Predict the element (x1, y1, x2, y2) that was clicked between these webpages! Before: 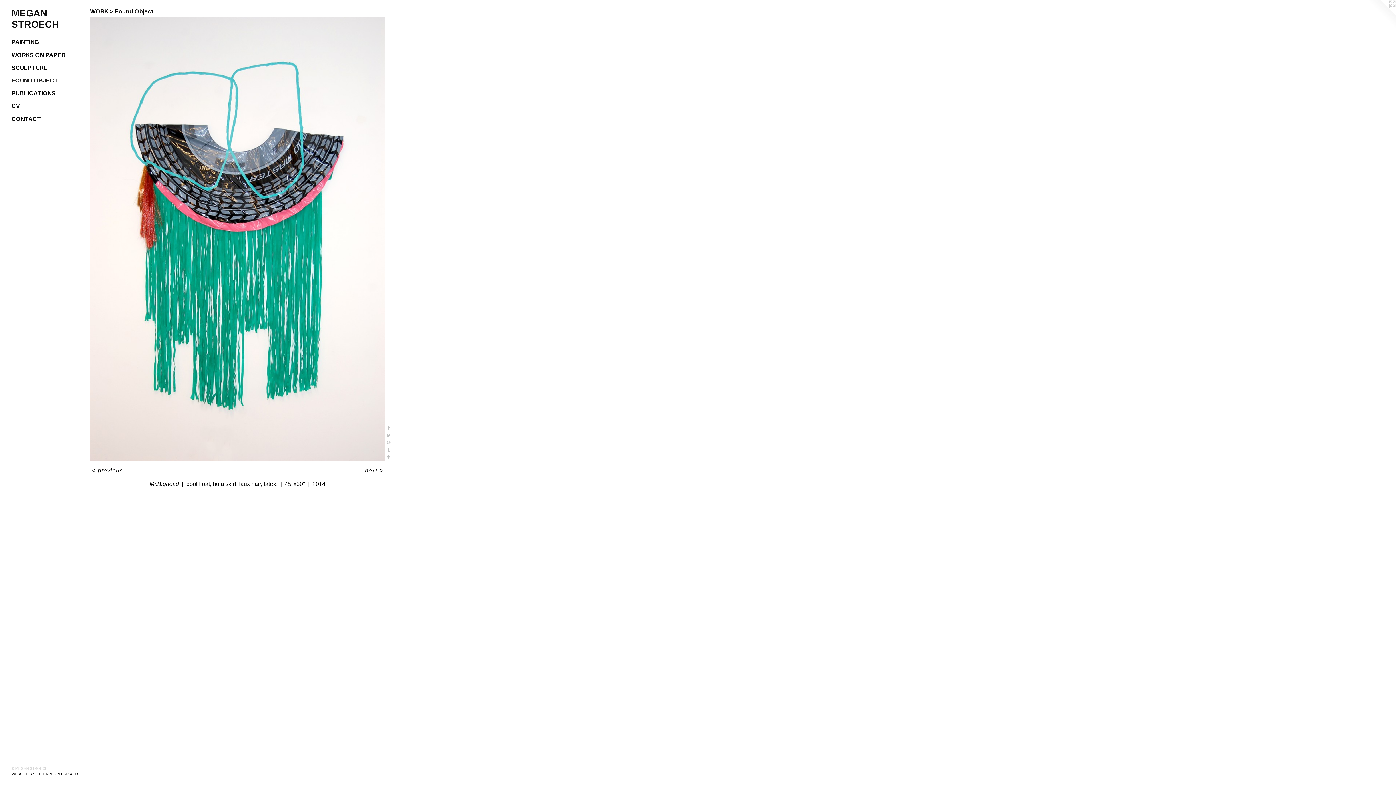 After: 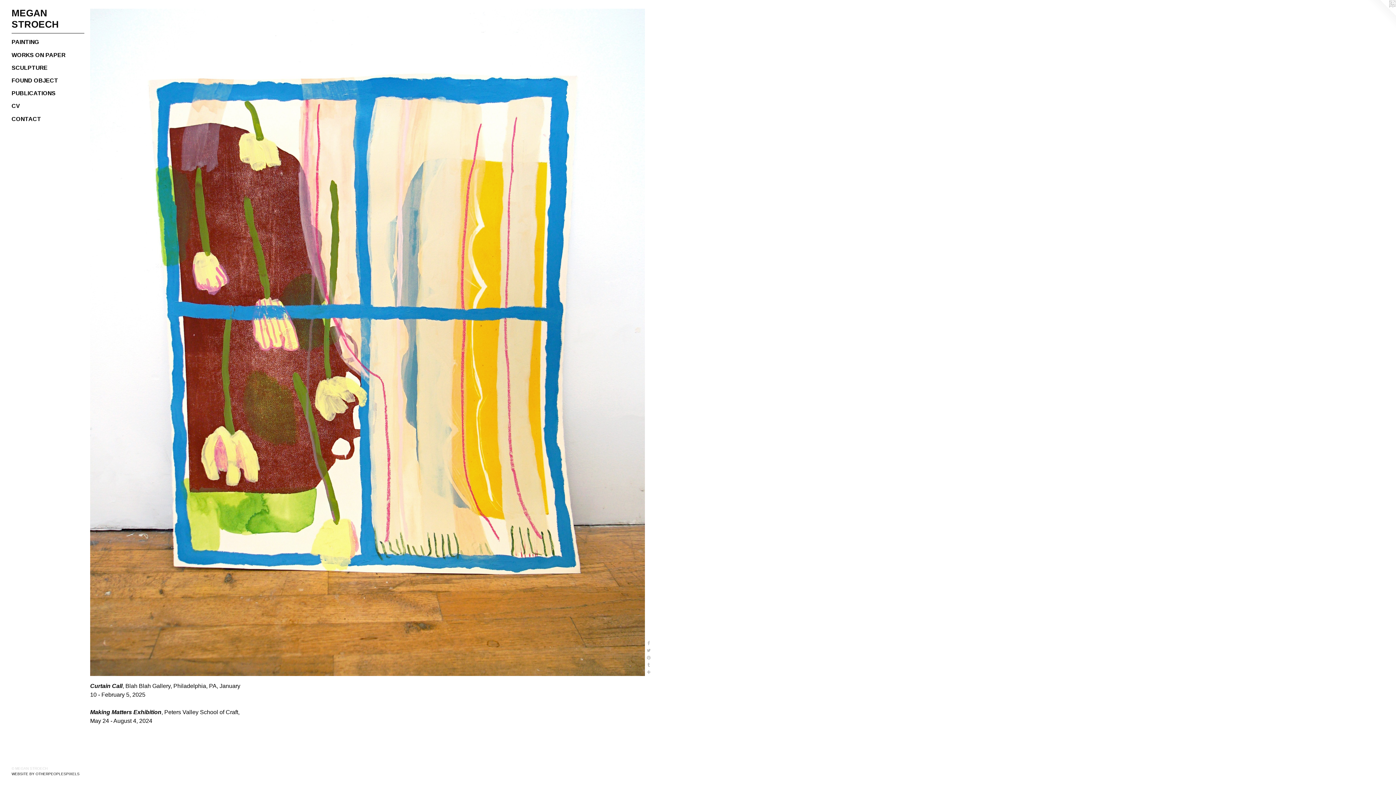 Action: label: MEGAN STROECH bbox: (11, 7, 84, 30)